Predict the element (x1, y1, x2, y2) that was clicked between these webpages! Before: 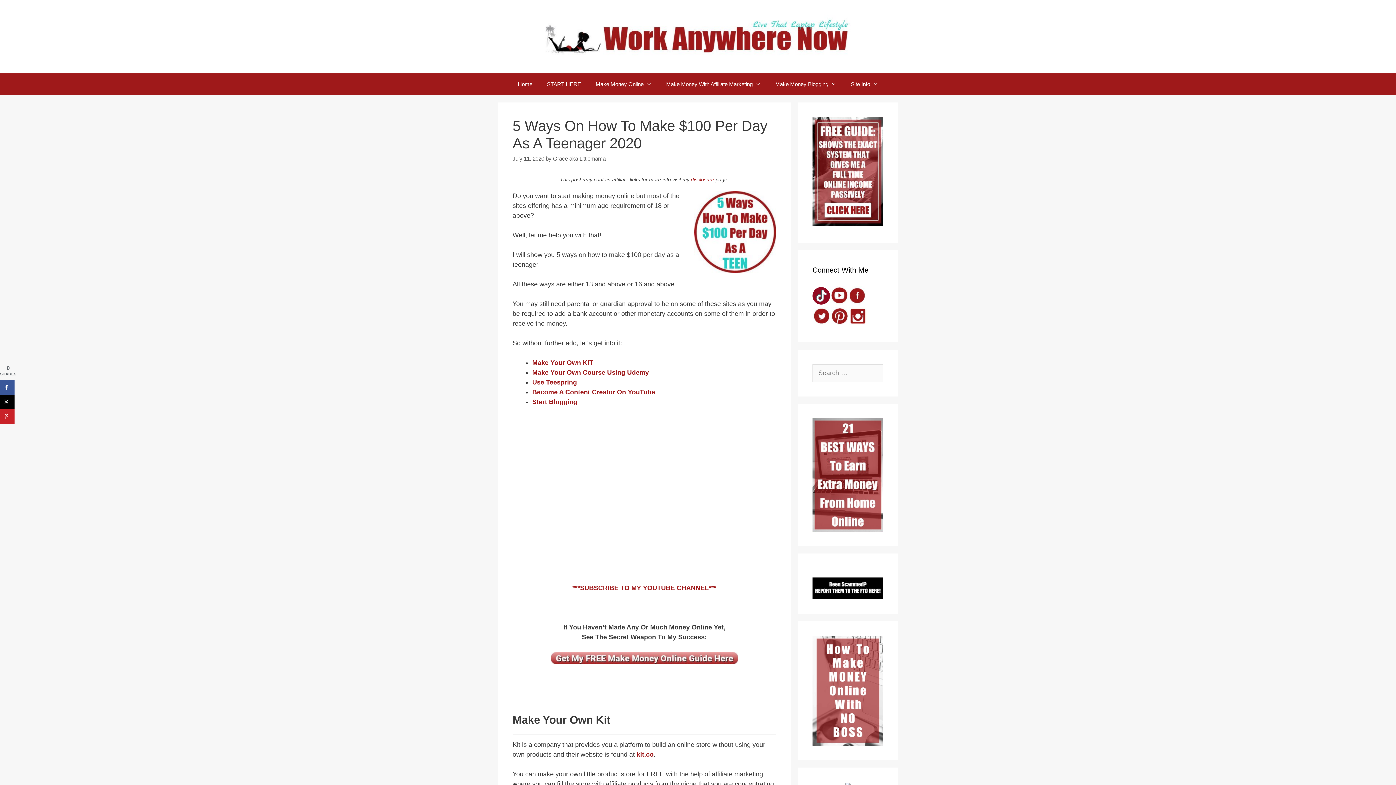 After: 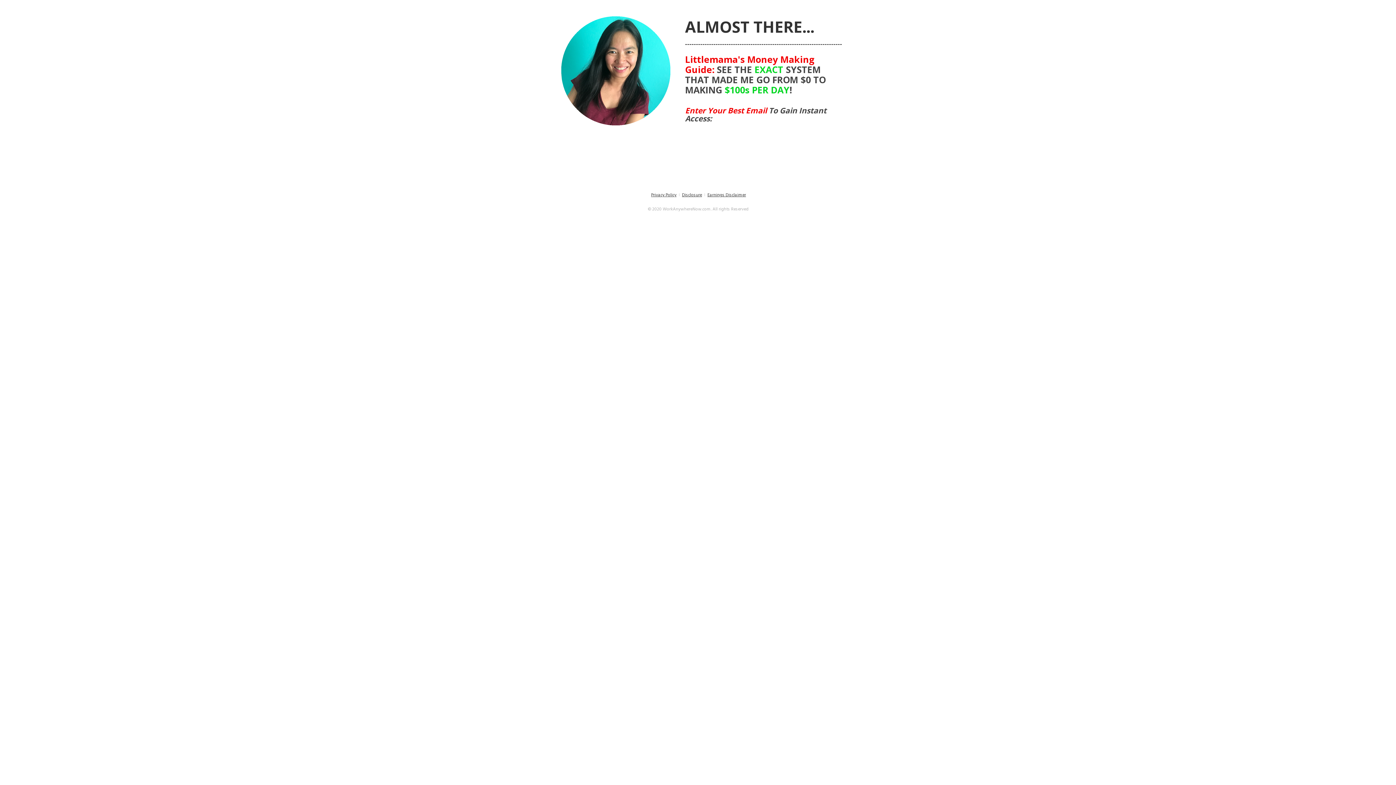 Action: bbox: (539, 73, 588, 95) label: START HERE